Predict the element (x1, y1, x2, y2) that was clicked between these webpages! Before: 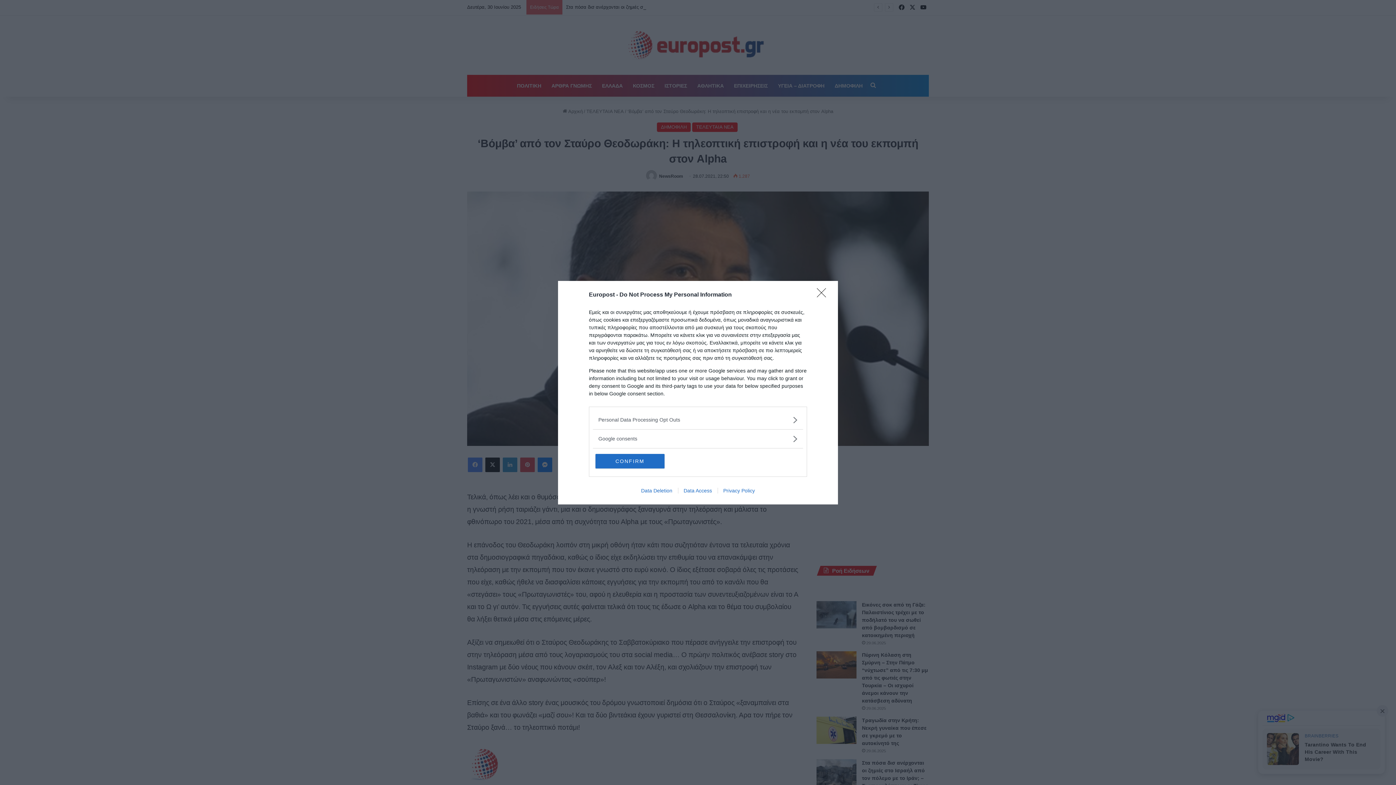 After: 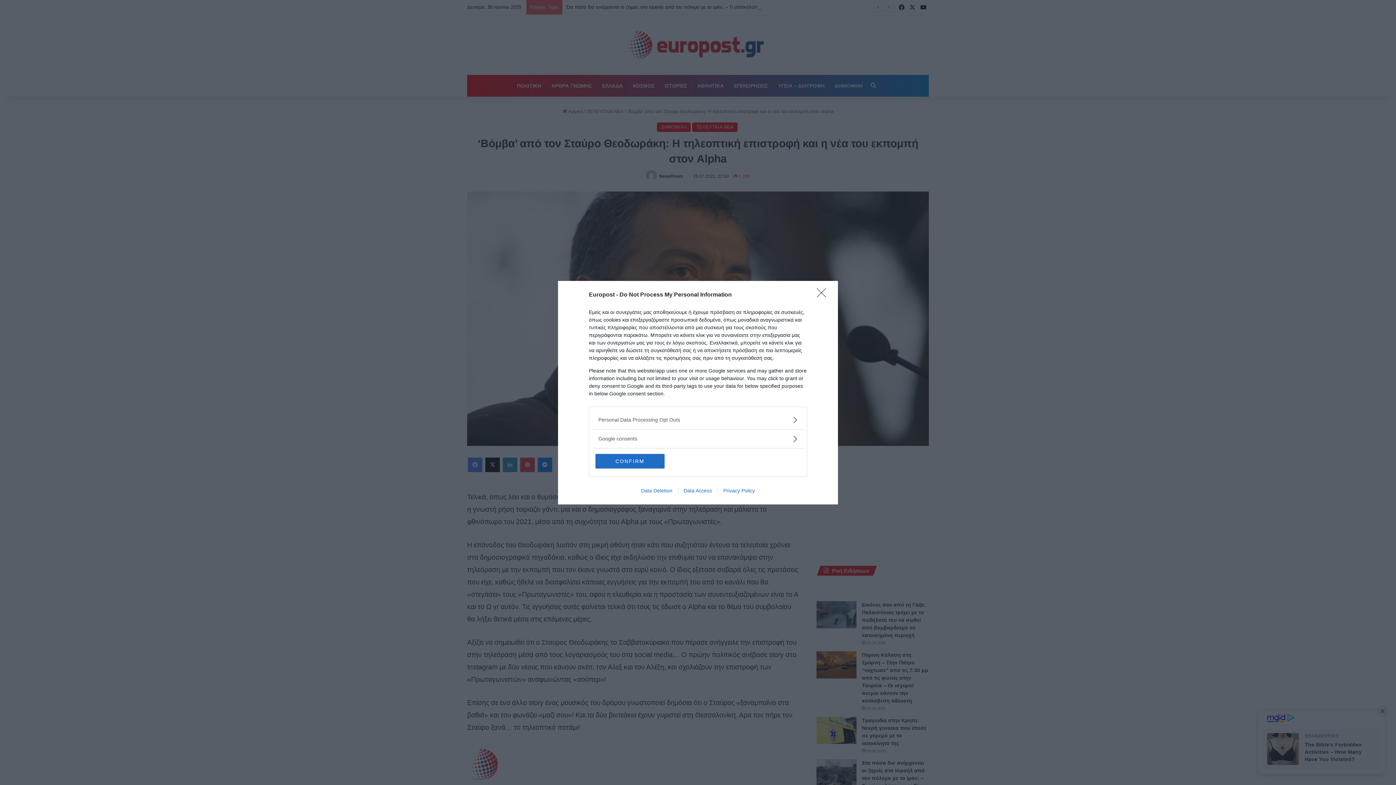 Action: bbox: (635, 487, 678, 493) label: Data Deletion